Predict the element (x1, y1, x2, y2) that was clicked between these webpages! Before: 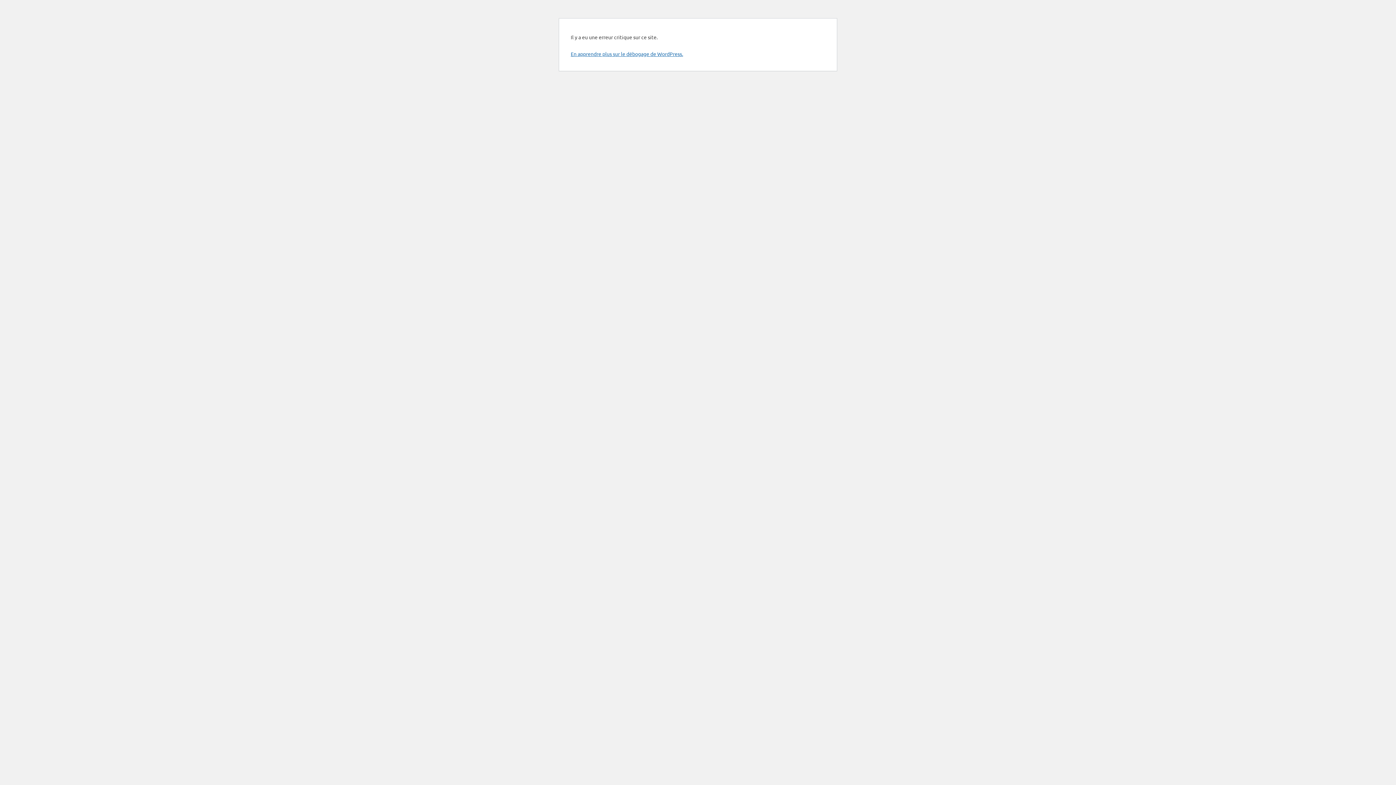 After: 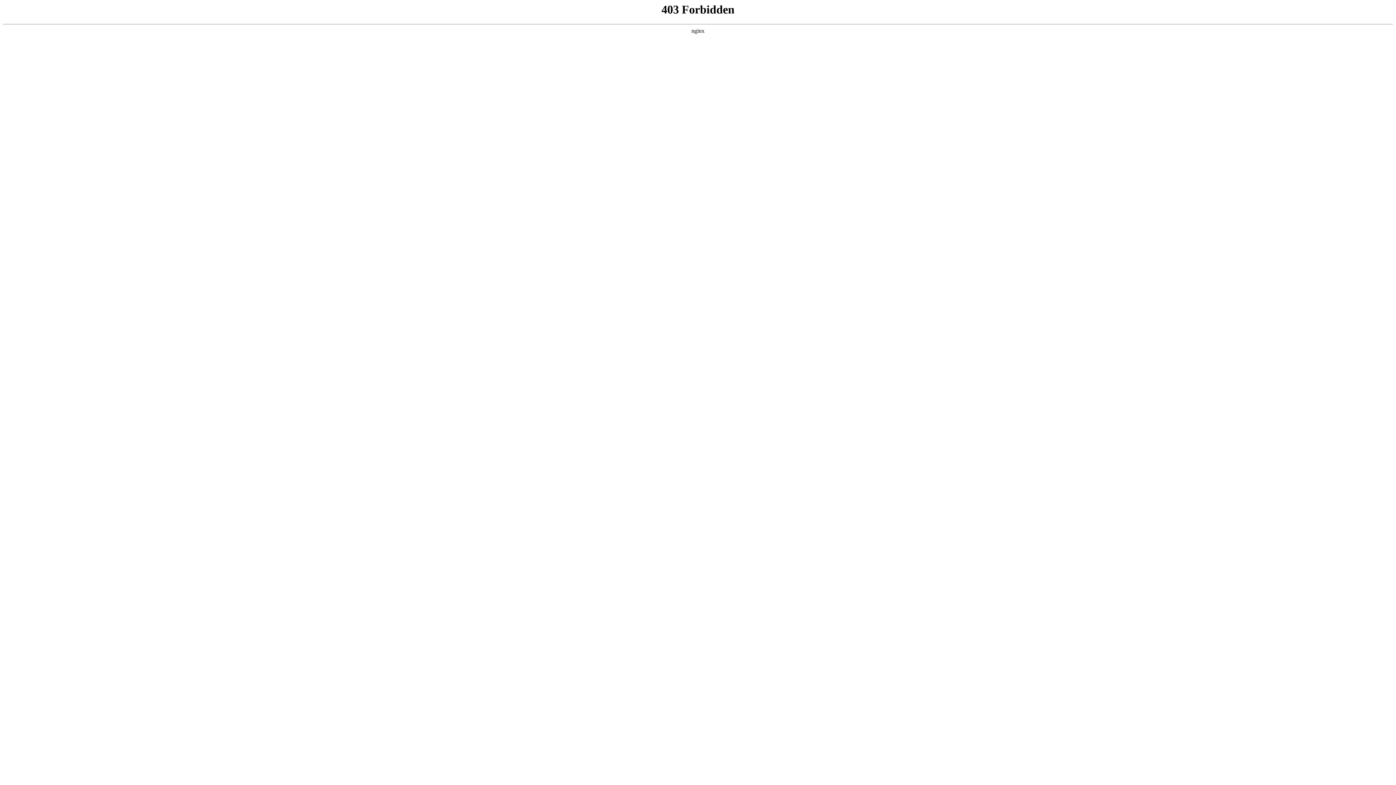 Action: label: En apprendre plus sur le débogage de WordPress. bbox: (570, 50, 683, 57)